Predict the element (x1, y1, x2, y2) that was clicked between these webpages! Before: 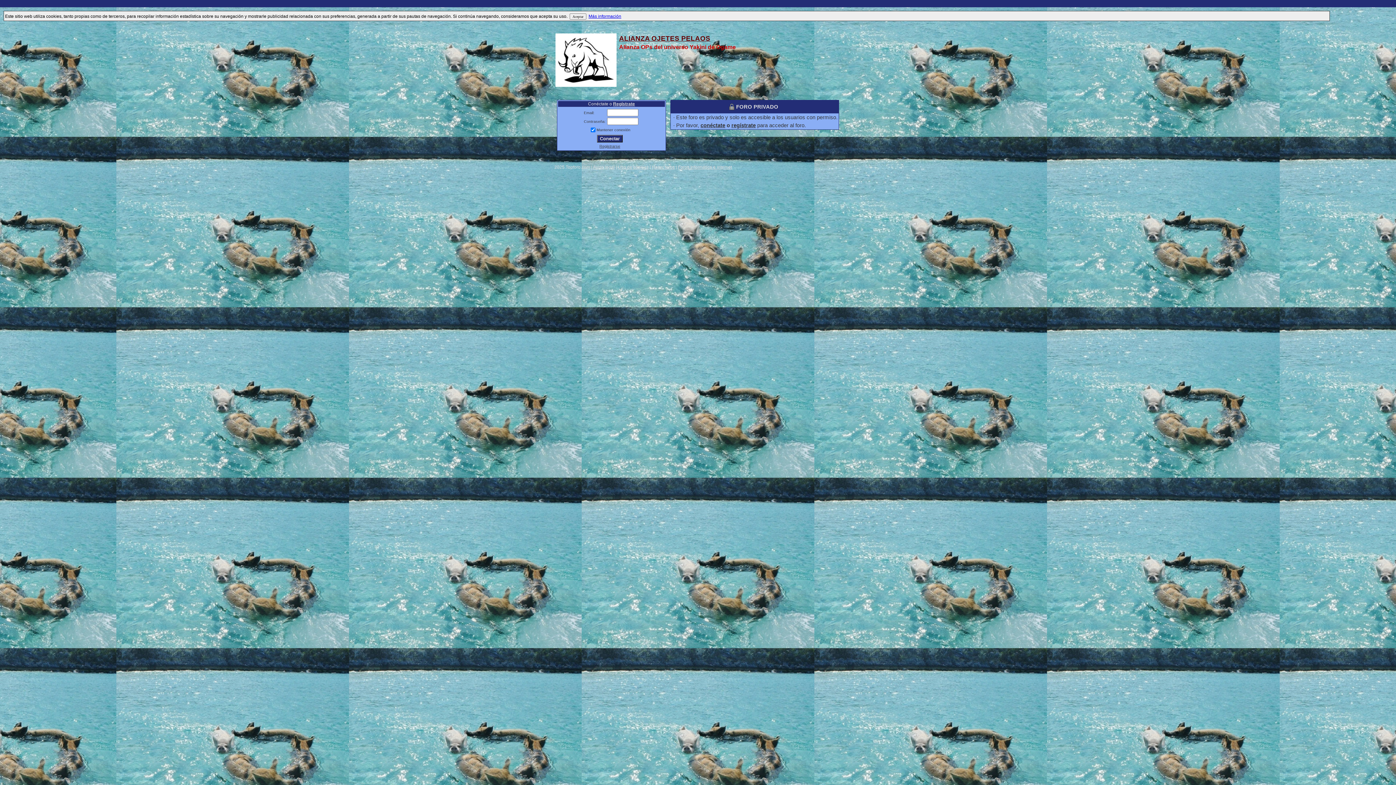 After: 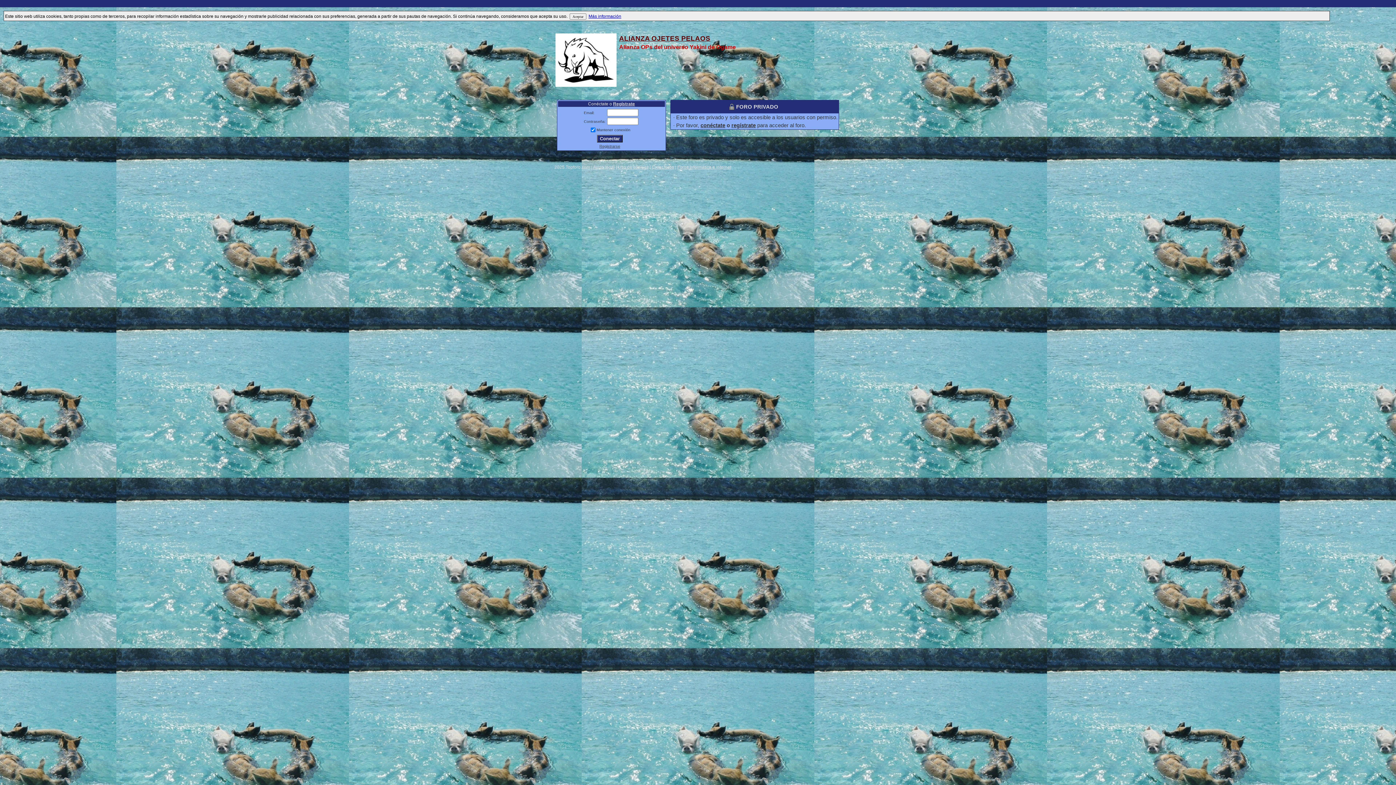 Action: bbox: (619, 34, 710, 42) label: ALIANZA OJETES PELAOS